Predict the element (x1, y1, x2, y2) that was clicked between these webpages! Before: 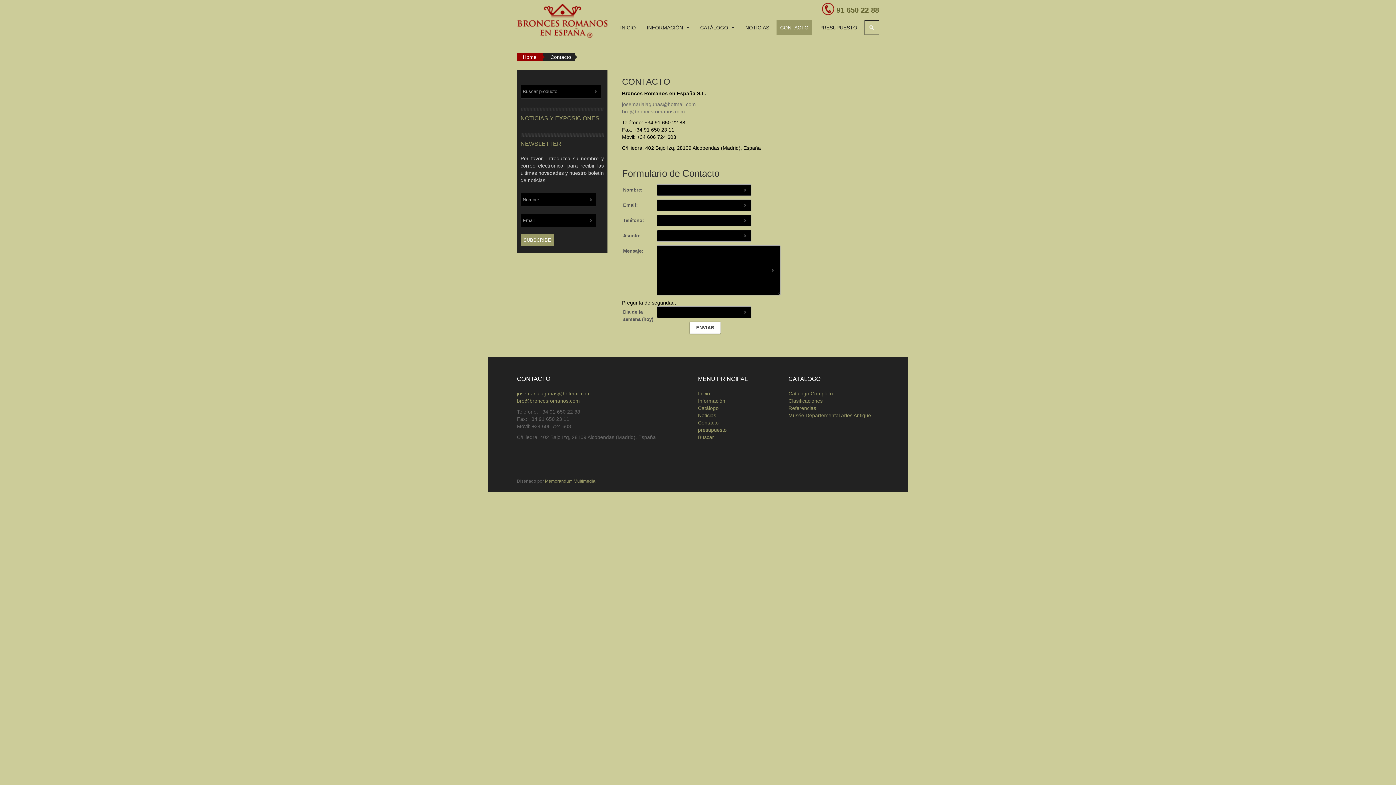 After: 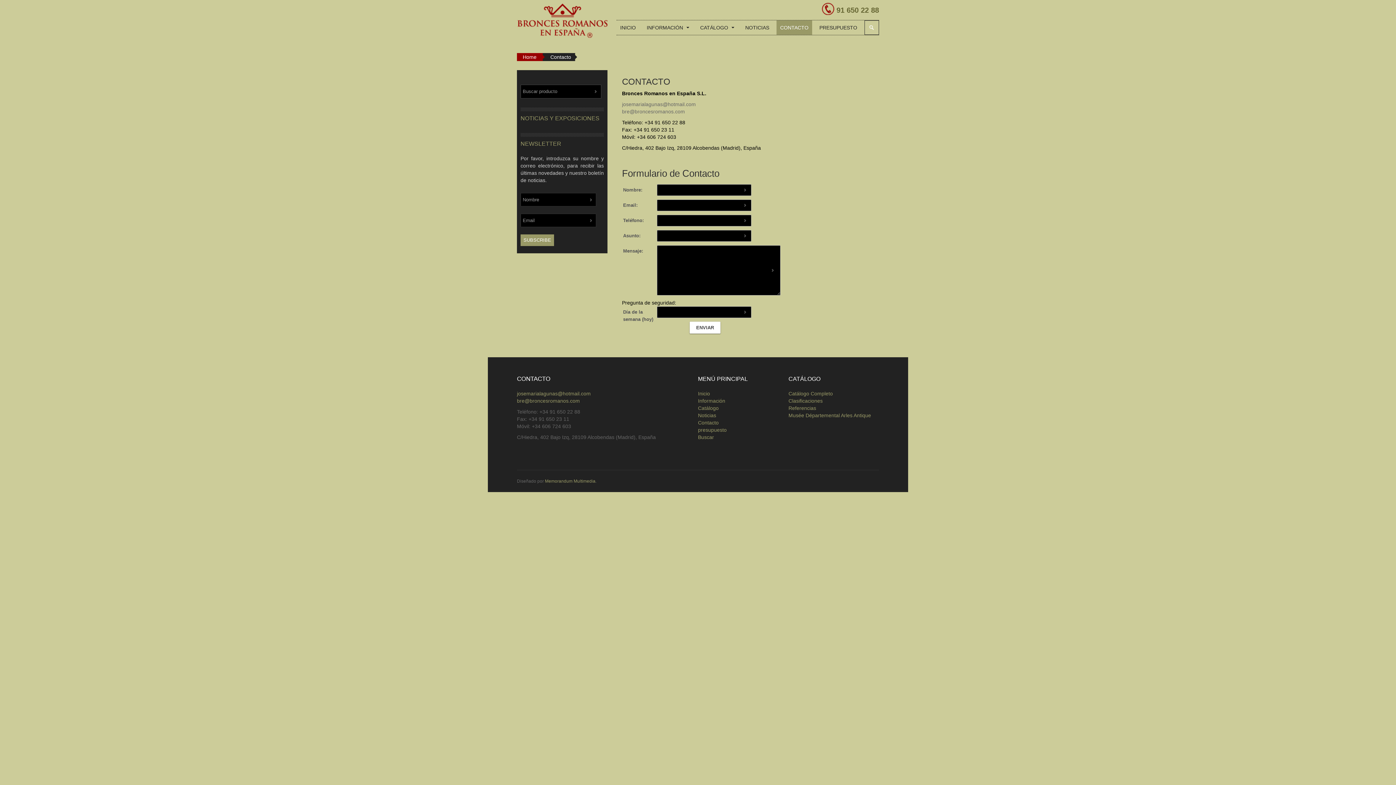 Action: bbox: (864, 20, 879, 34) label: BUSCAR